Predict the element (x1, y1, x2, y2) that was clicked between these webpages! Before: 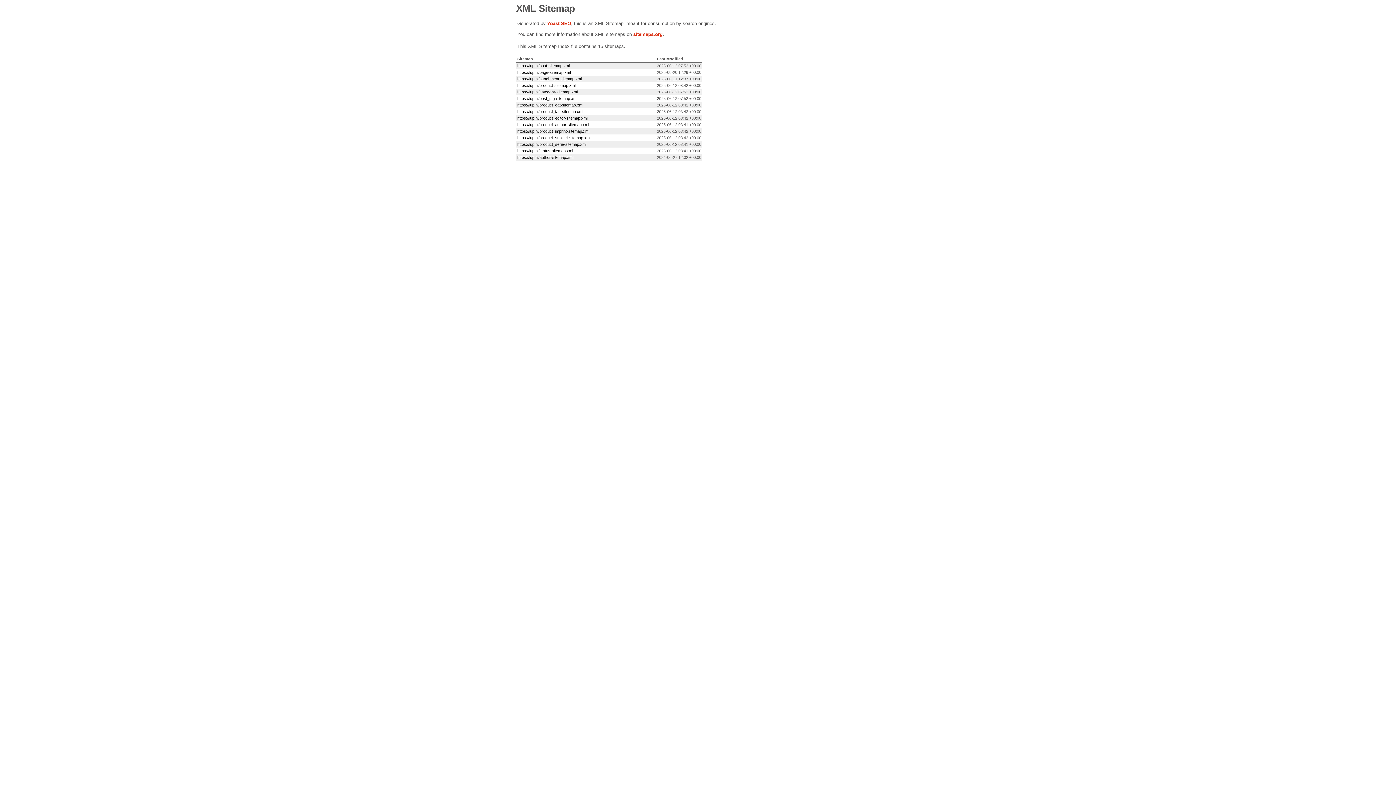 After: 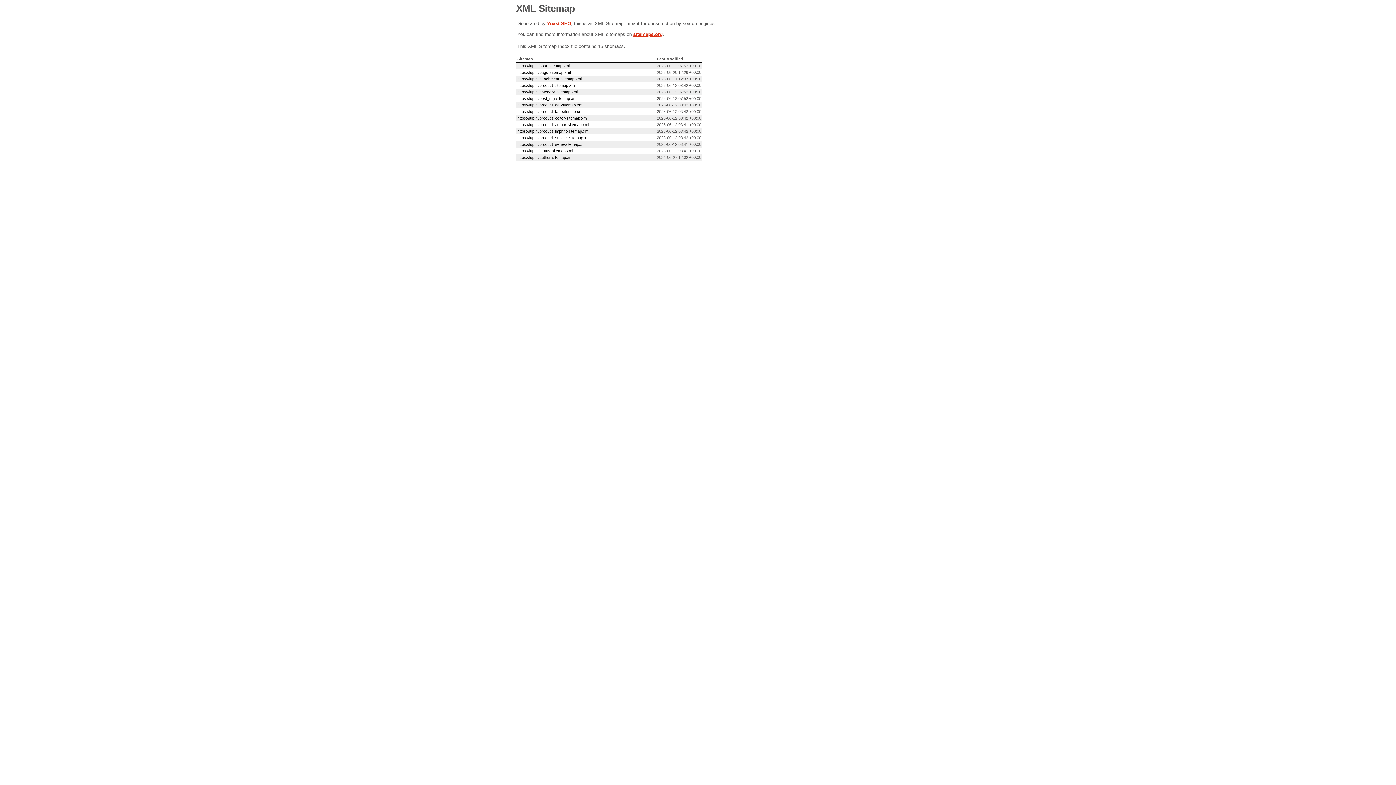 Action: label: sitemaps.org bbox: (633, 31, 662, 37)